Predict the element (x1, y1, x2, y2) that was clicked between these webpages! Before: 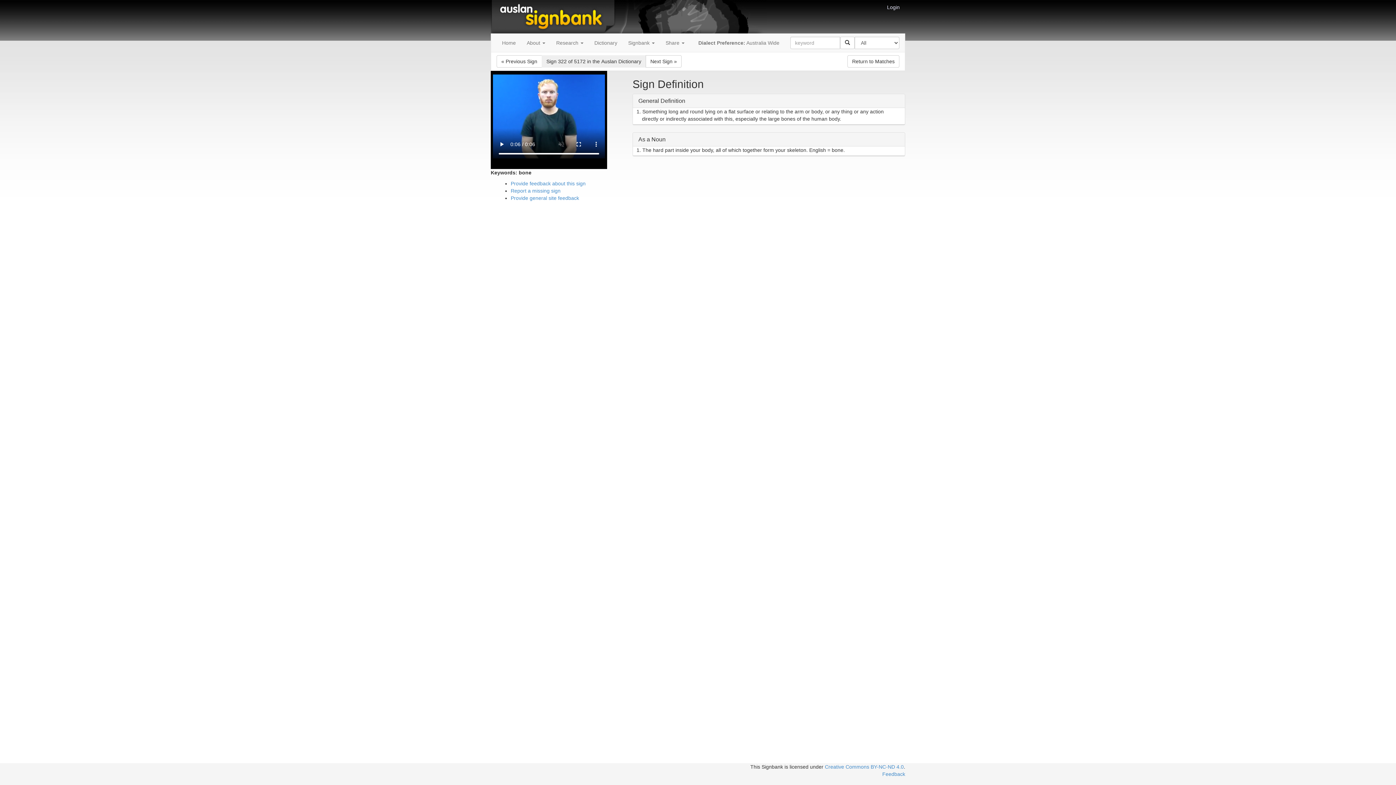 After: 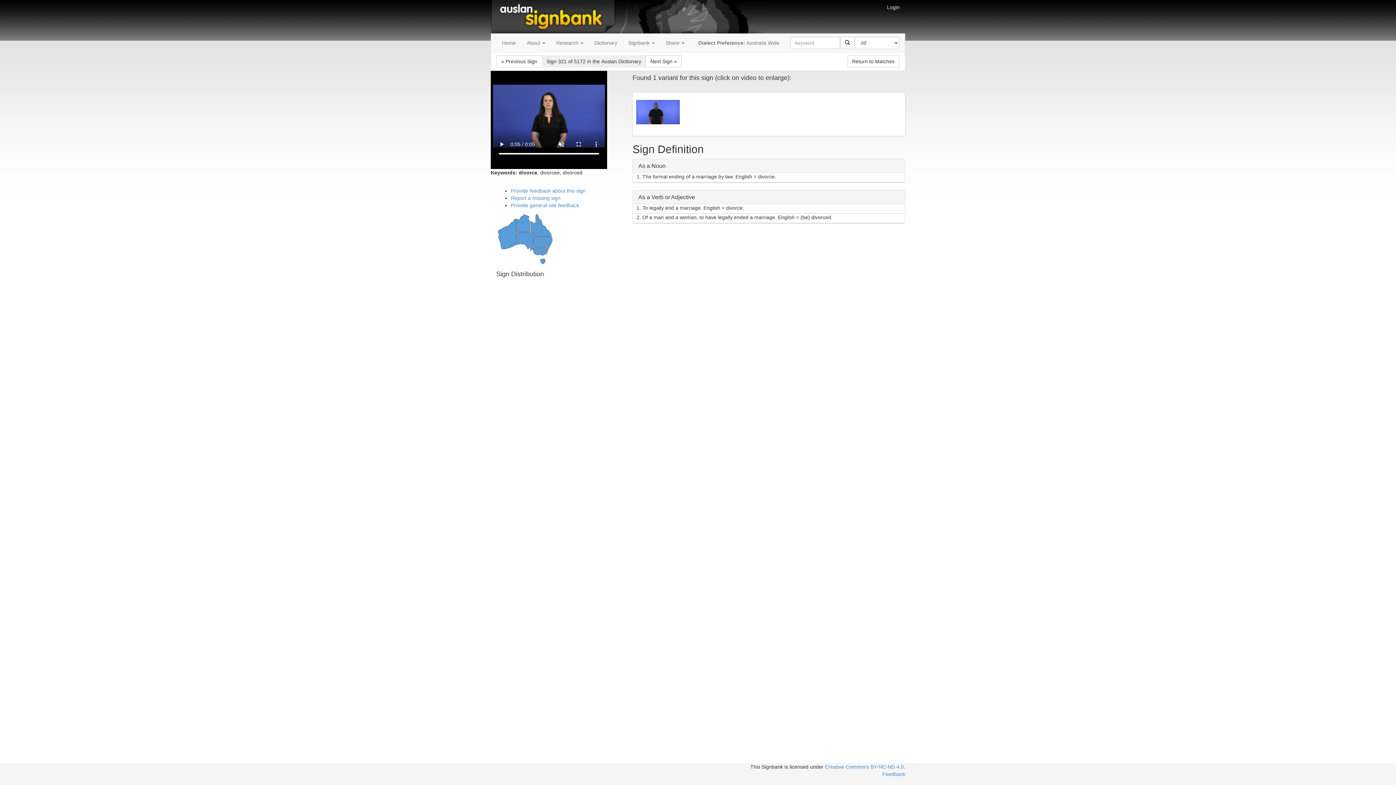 Action: bbox: (496, 55, 542, 67) label: « Previous Sign